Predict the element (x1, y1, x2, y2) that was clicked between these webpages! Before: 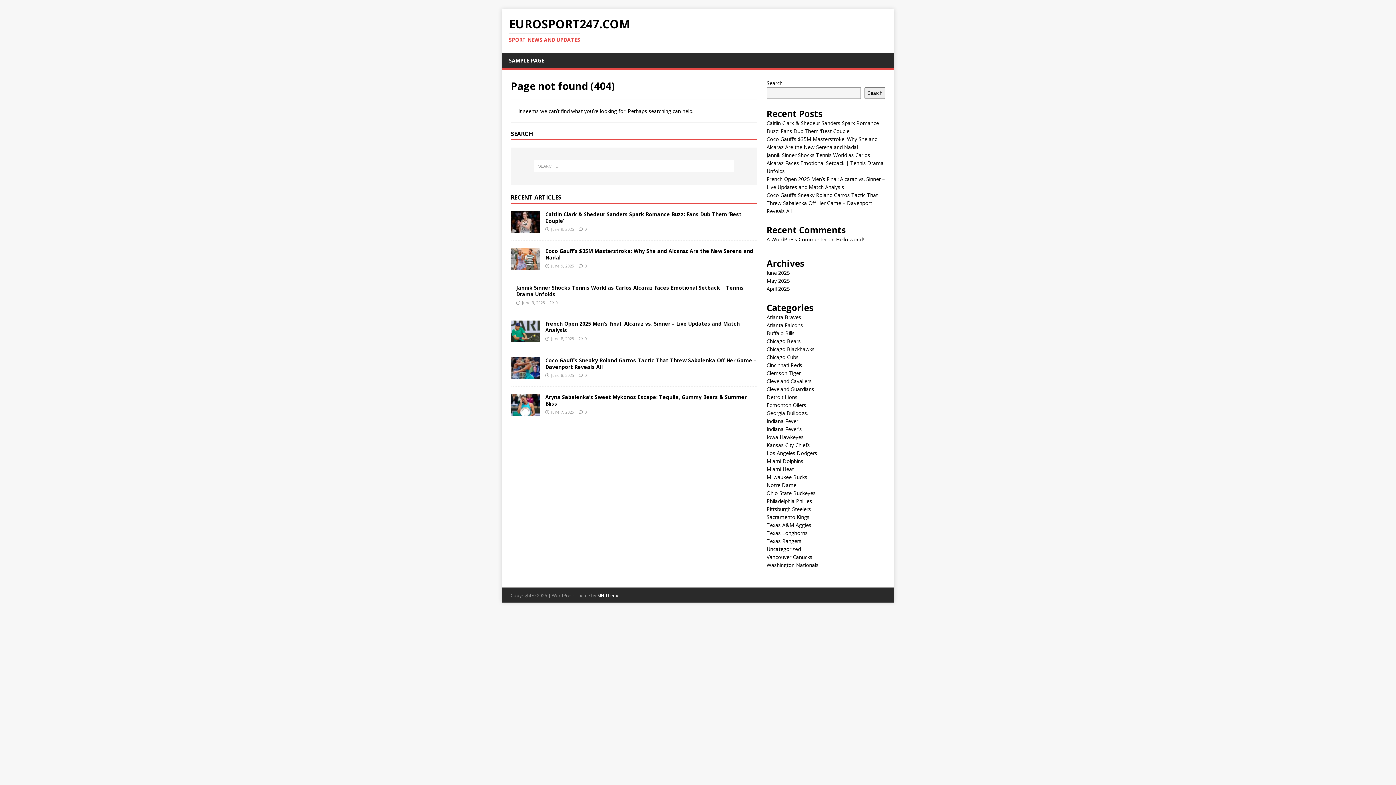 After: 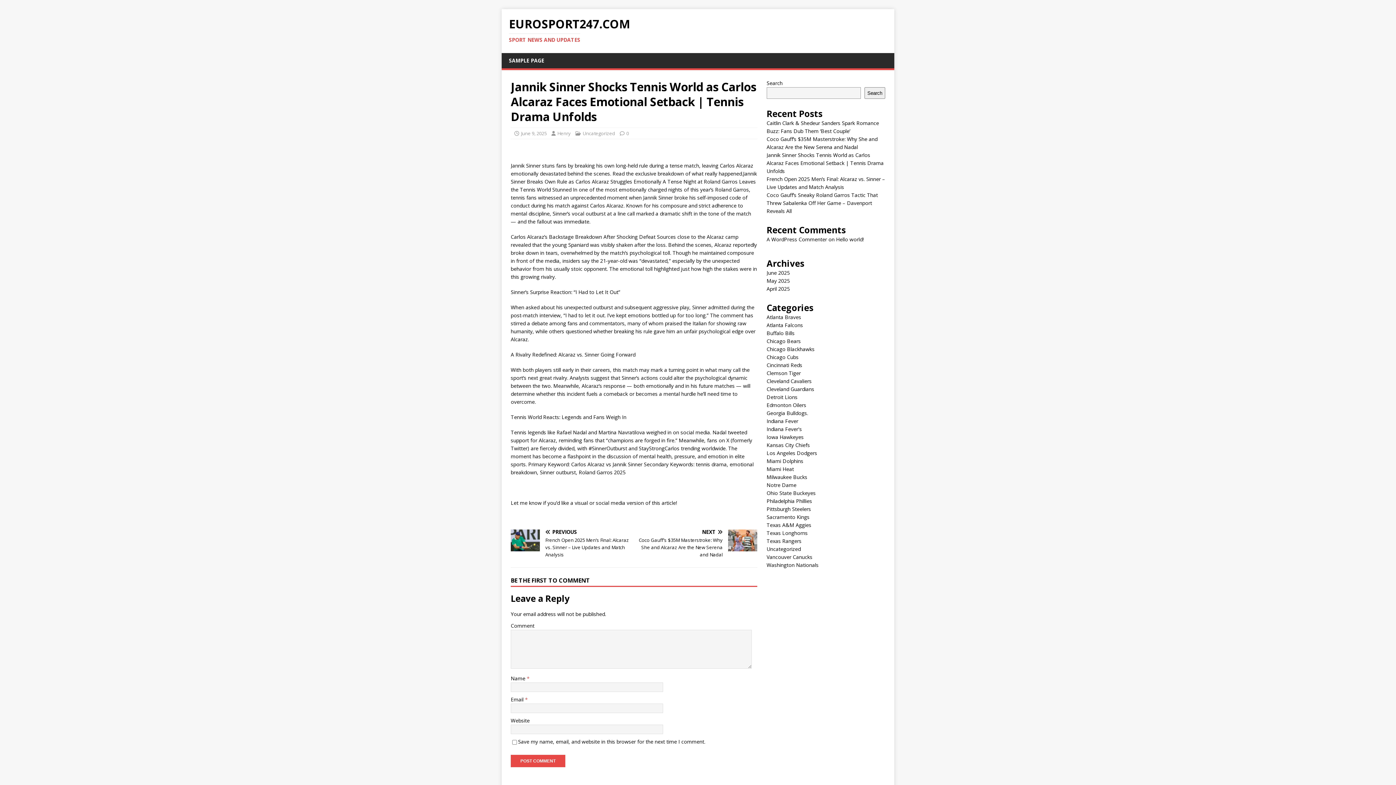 Action: bbox: (766, 151, 883, 174) label: Jannik Sinner Shocks Tennis World as Carlos Alcaraz Faces Emotional Setback | Tennis Drama Unfolds